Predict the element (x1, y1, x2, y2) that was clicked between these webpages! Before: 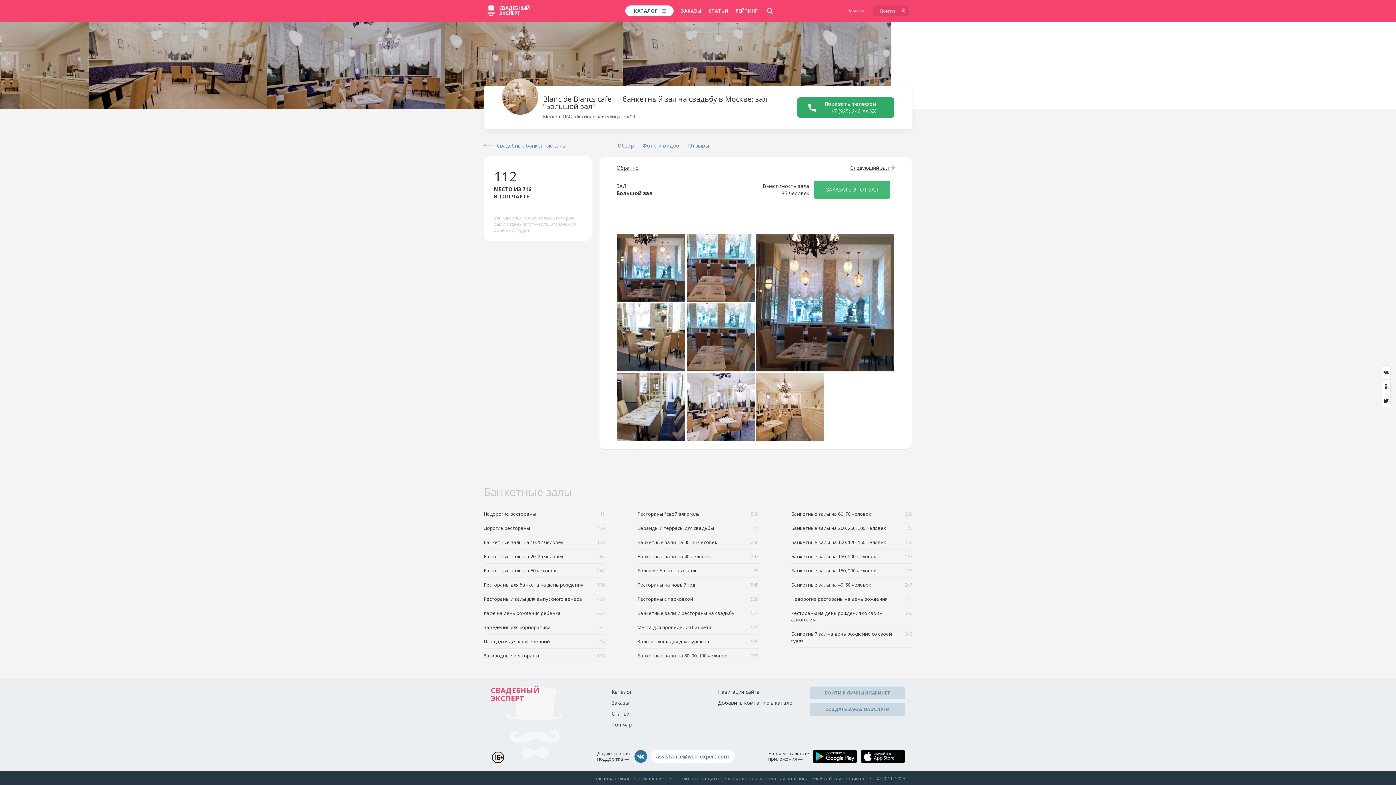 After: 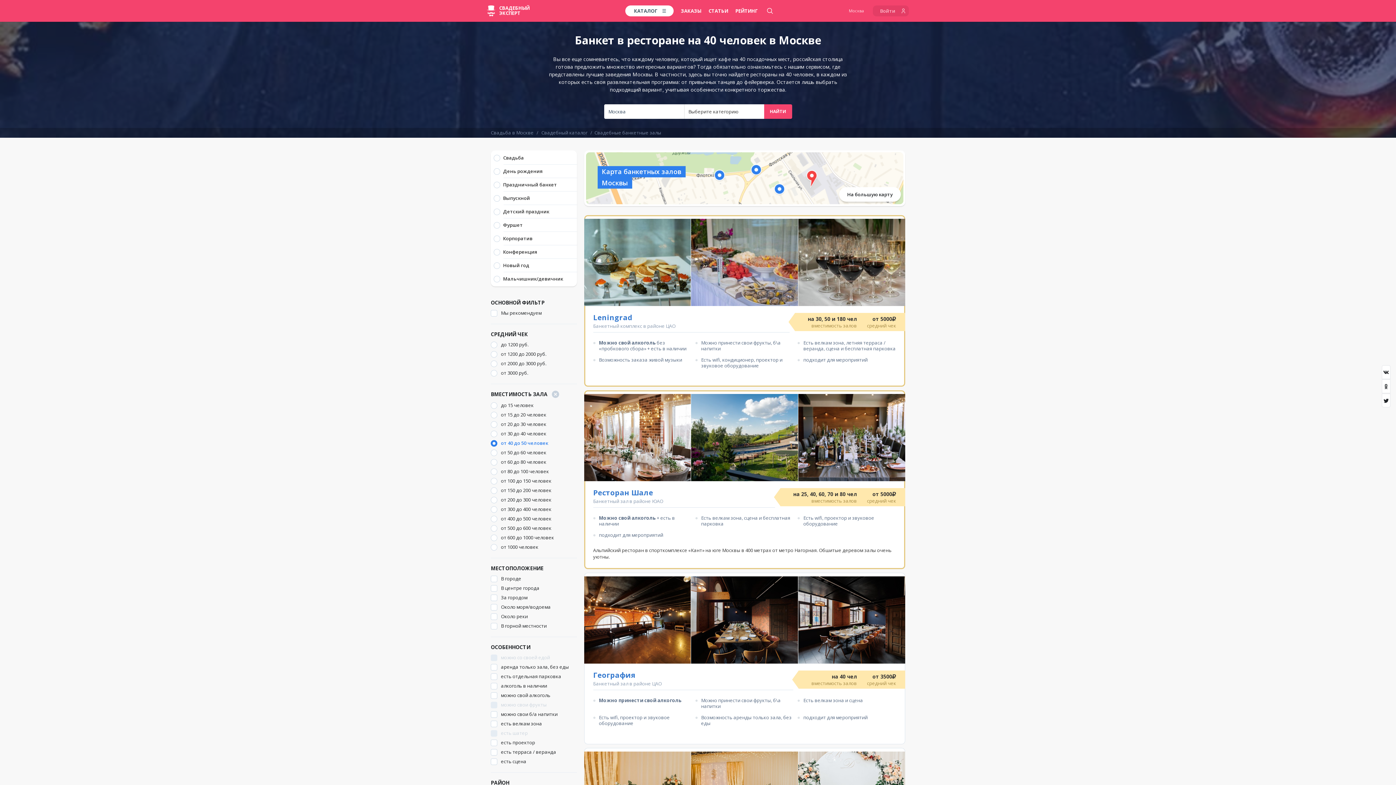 Action: label: Банкетные залы на 50 человек
247 bbox: (483, 564, 604, 578)